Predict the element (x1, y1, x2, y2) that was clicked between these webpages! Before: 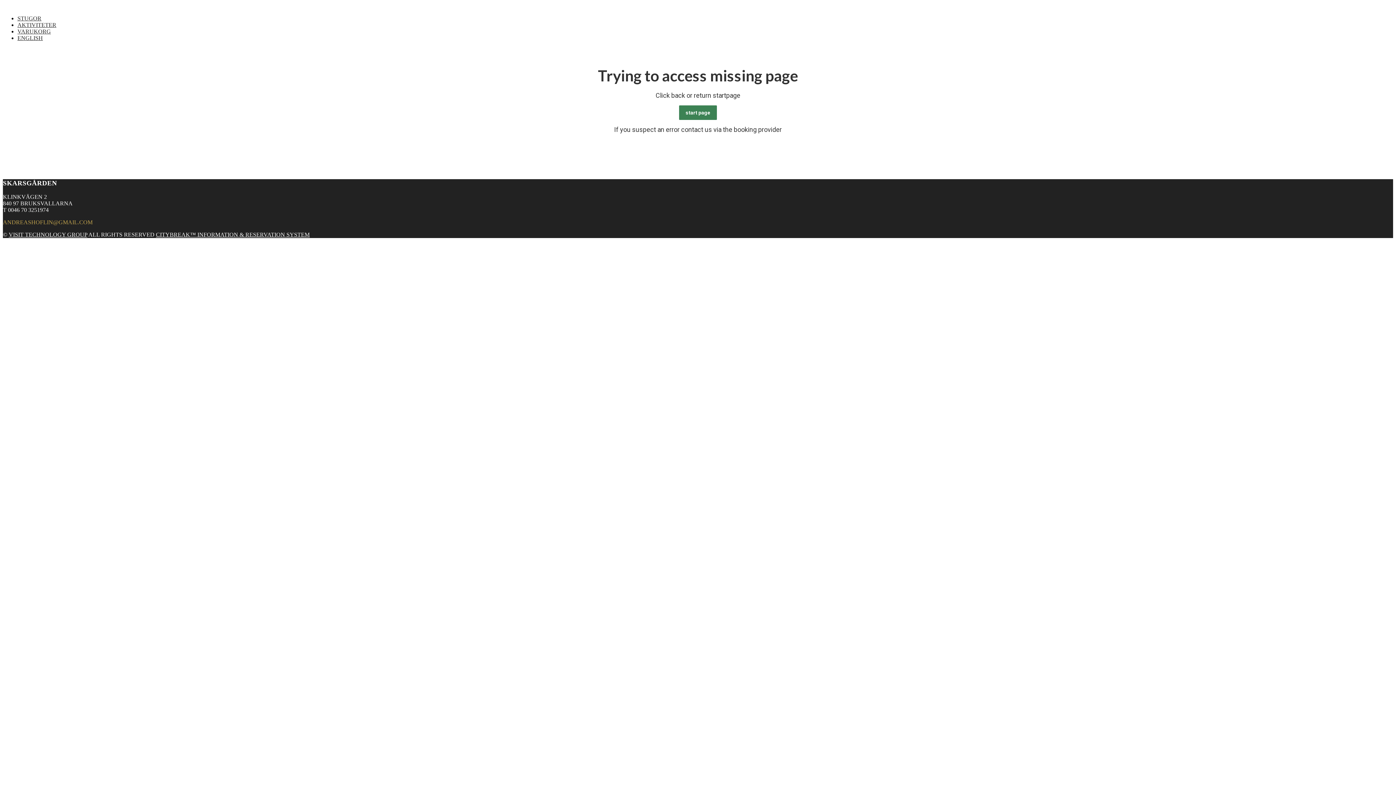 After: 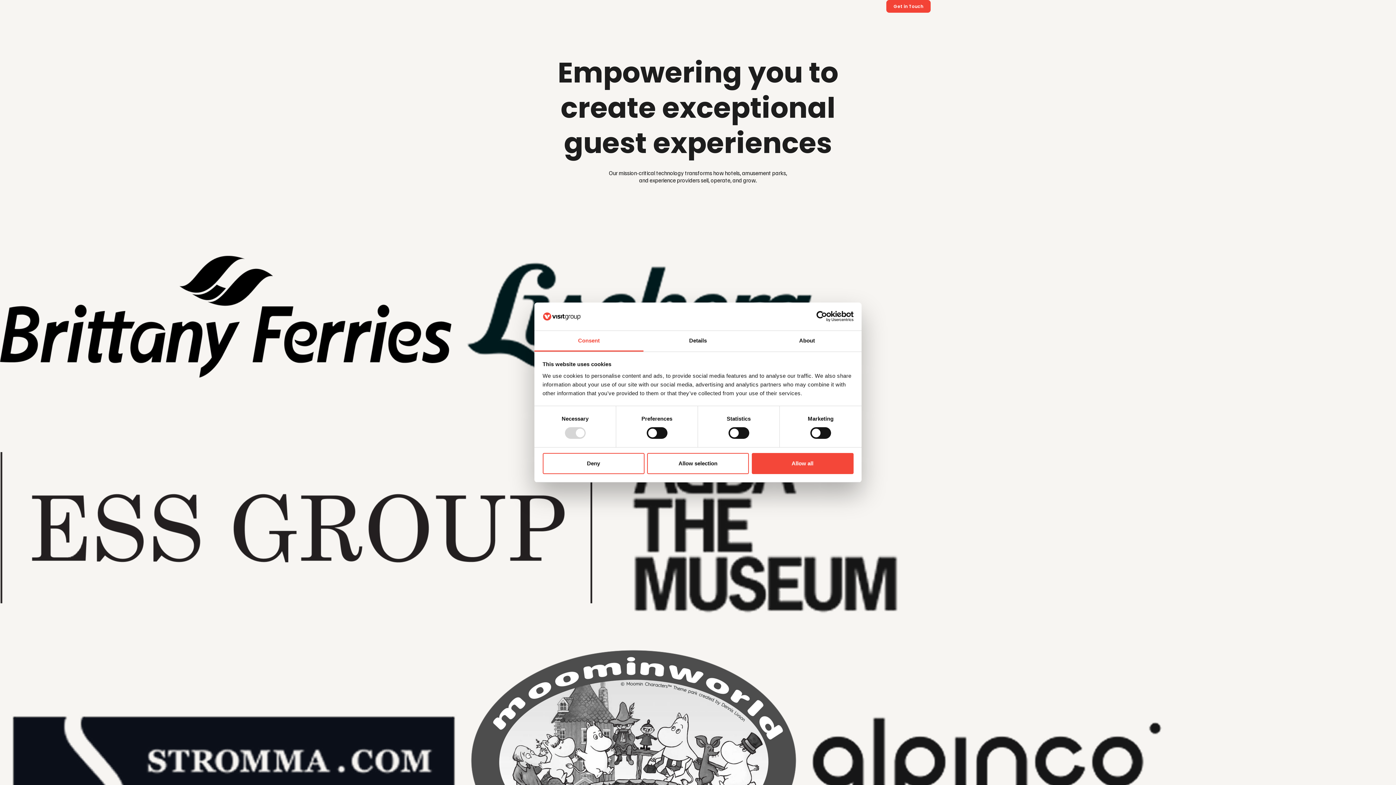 Action: bbox: (8, 231, 87, 237) label: VISIT TECHNOLOGY GROUP